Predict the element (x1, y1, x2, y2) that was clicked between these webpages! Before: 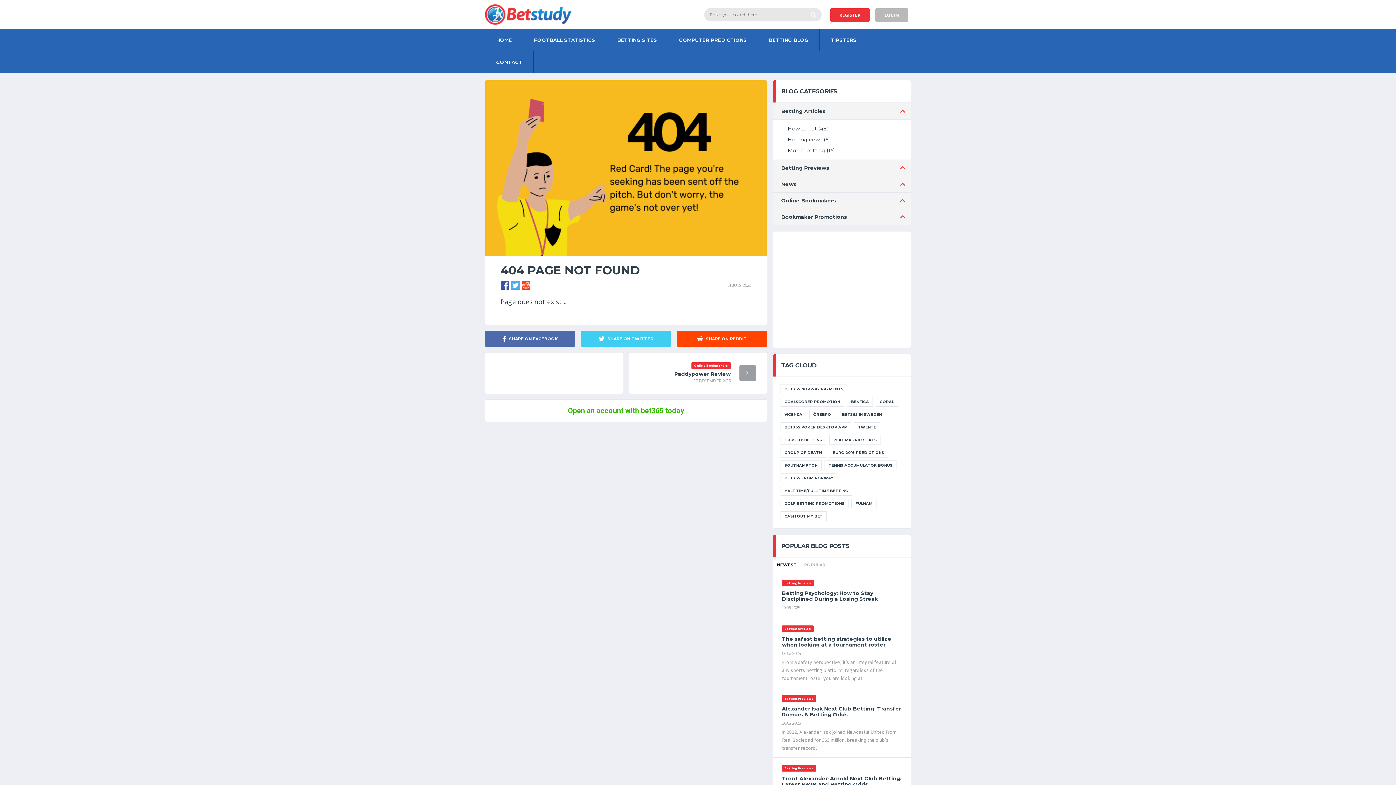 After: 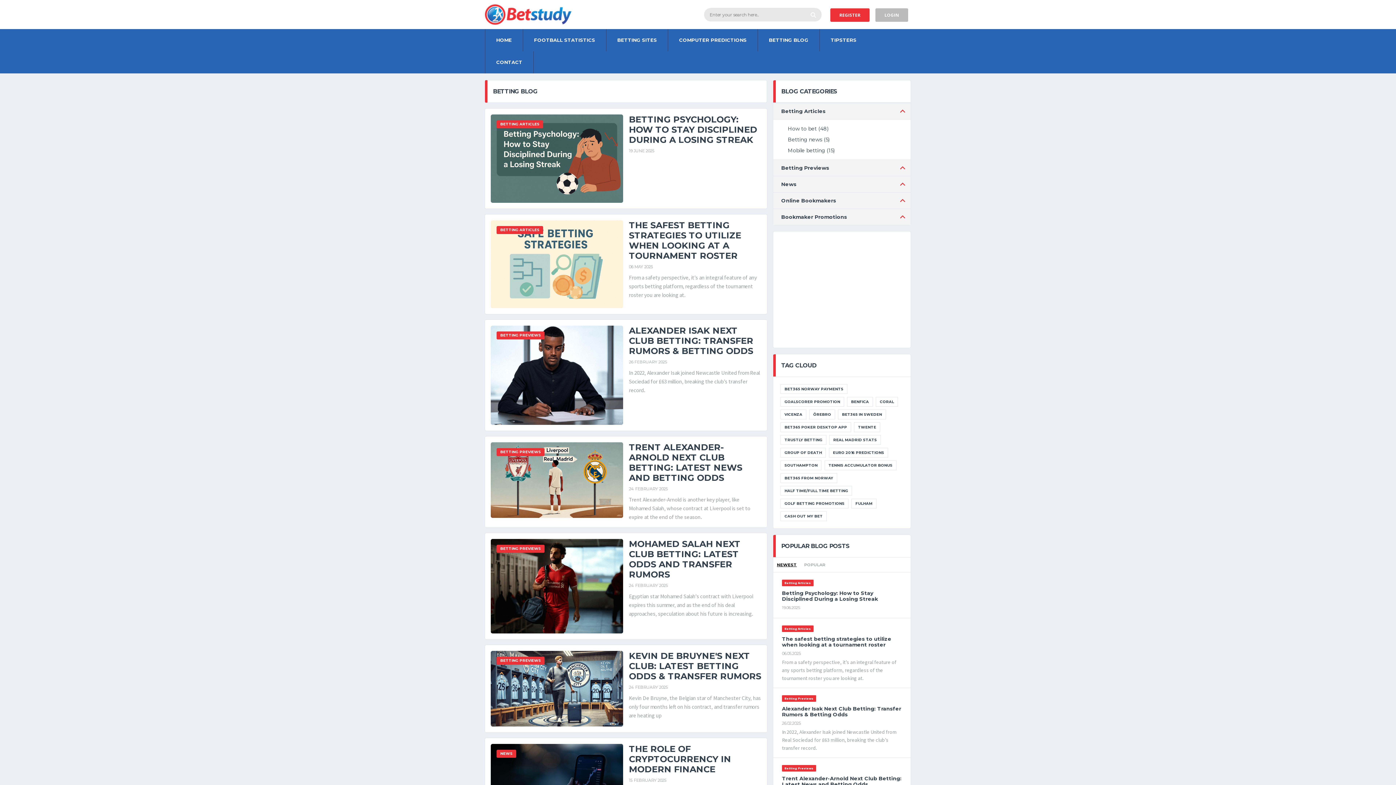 Action: bbox: (758, 29, 819, 51) label: BETTING BLOG